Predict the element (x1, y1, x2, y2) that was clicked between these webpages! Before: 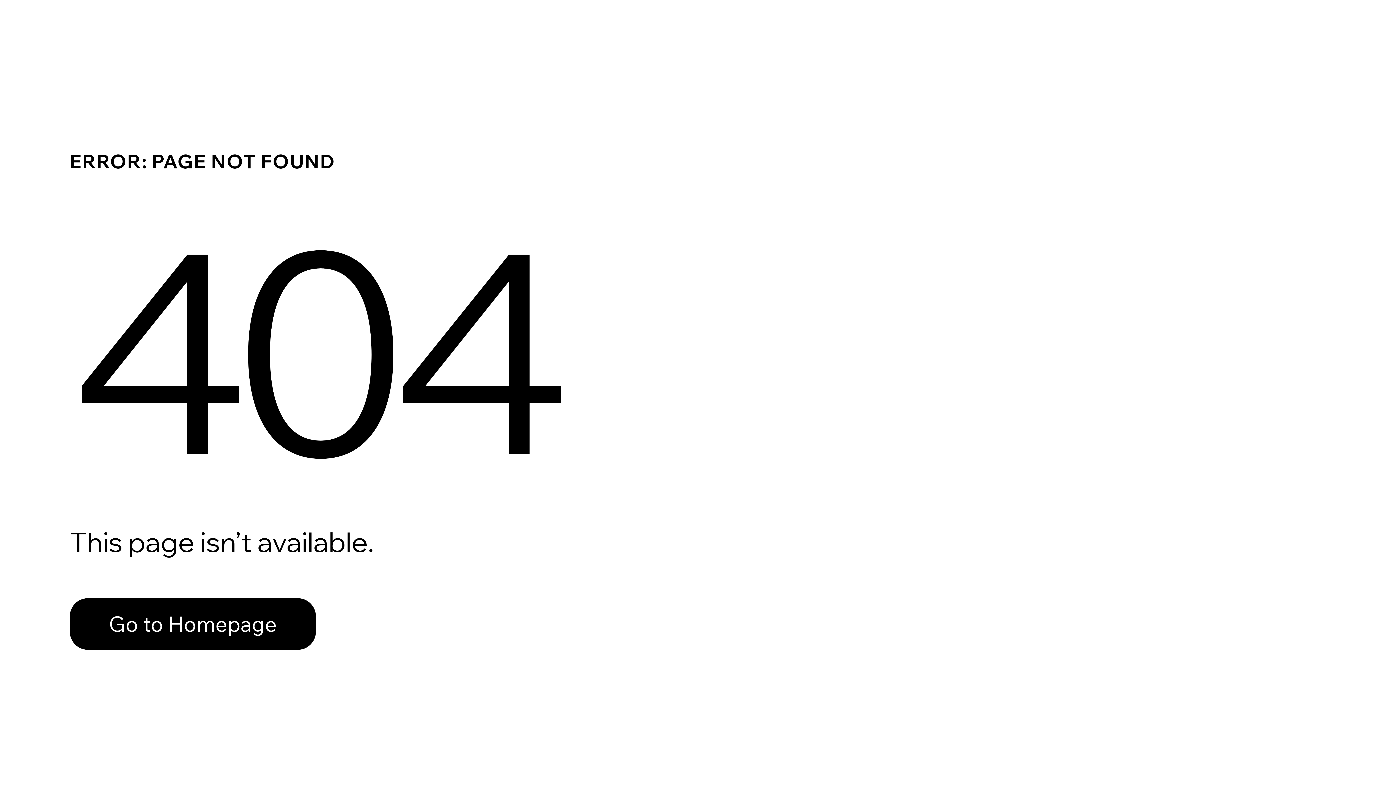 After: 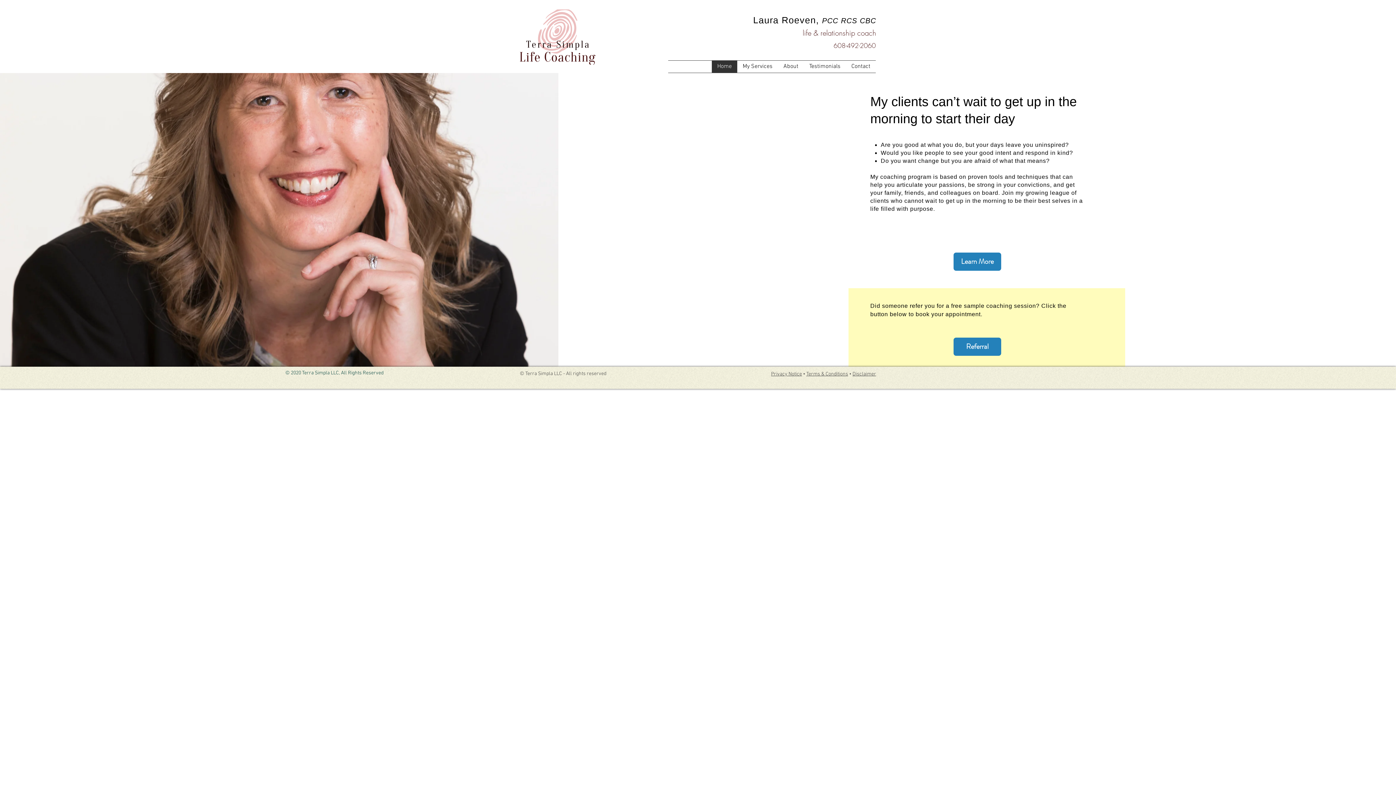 Action: bbox: (69, 582, 768, 659) label: Go to Homepage